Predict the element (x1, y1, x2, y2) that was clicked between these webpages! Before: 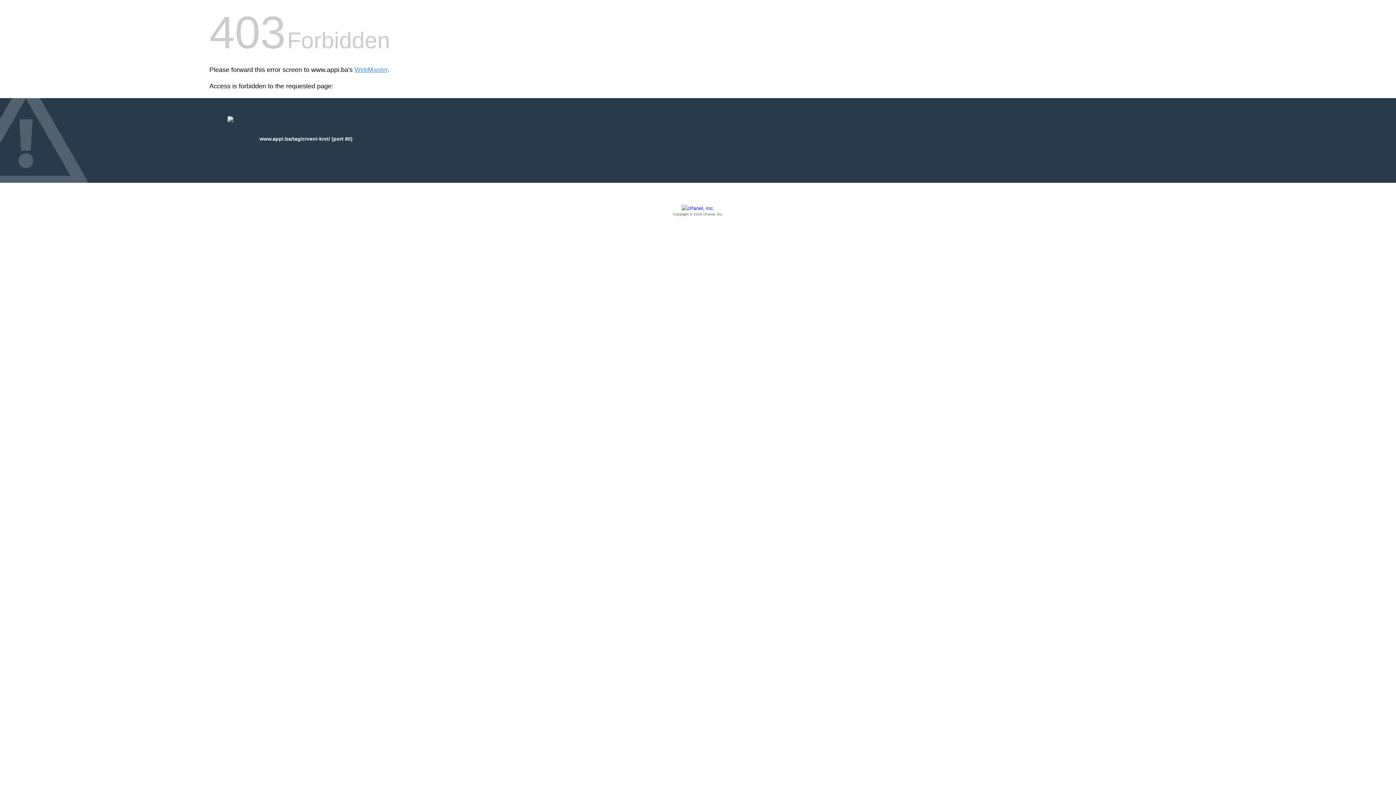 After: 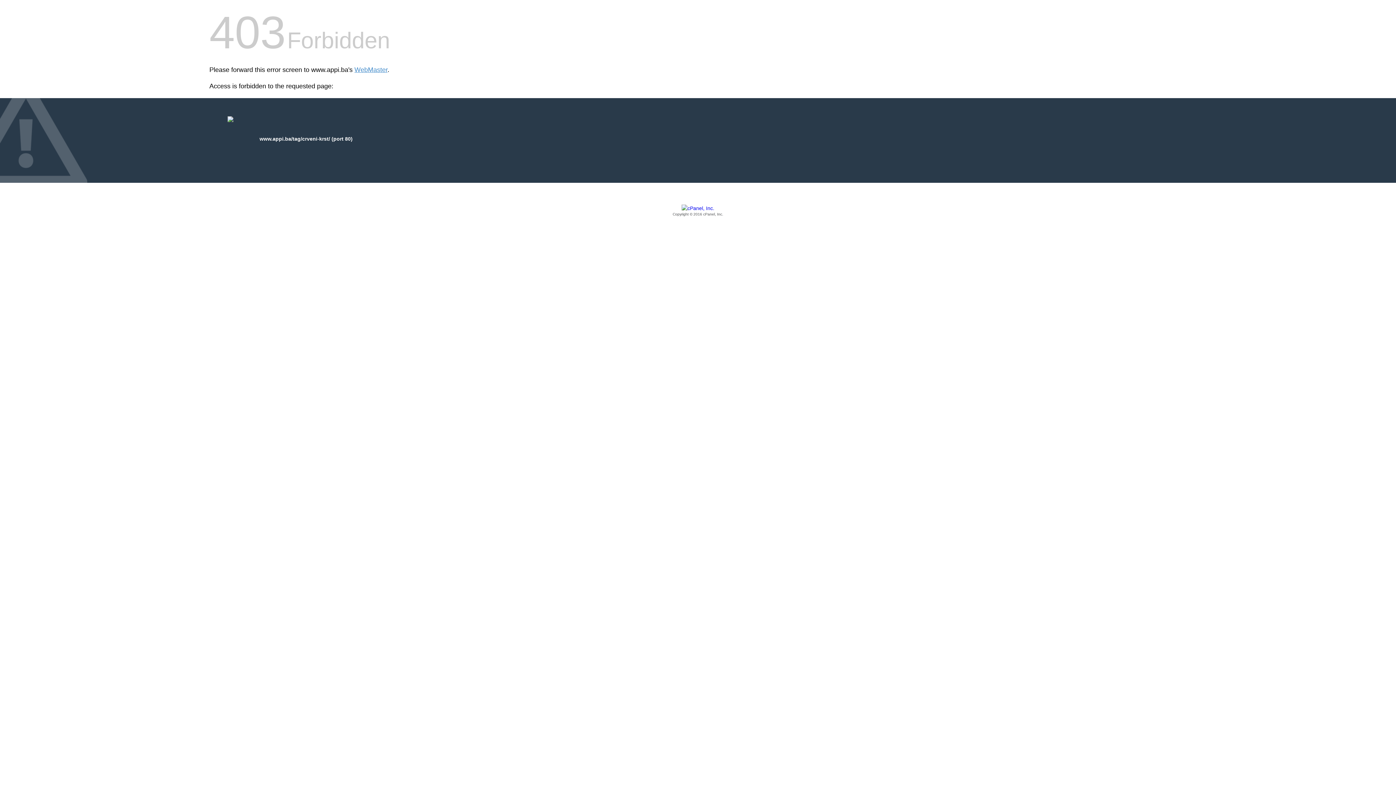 Action: bbox: (209, 205, 1186, 217) label: Copyright © 2016 cPanel, Inc.